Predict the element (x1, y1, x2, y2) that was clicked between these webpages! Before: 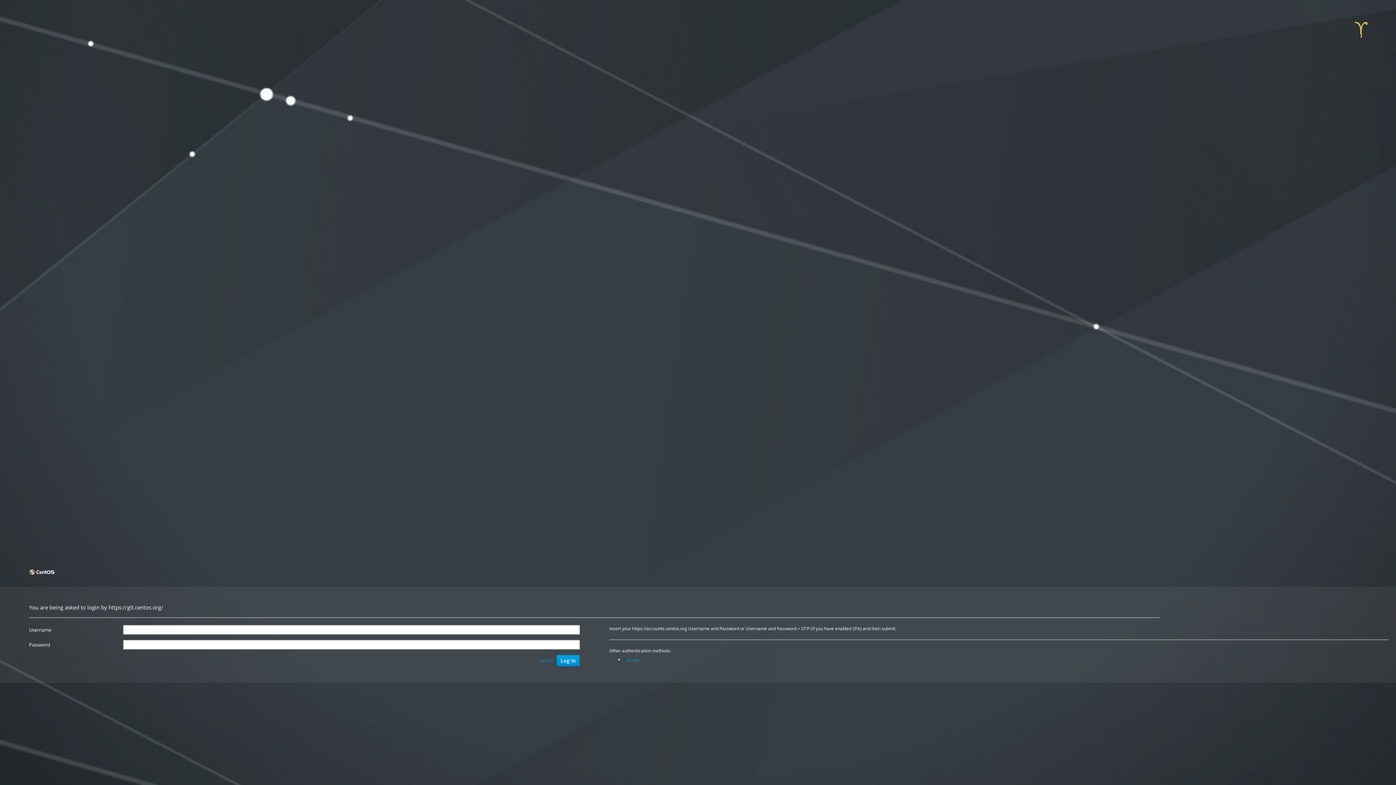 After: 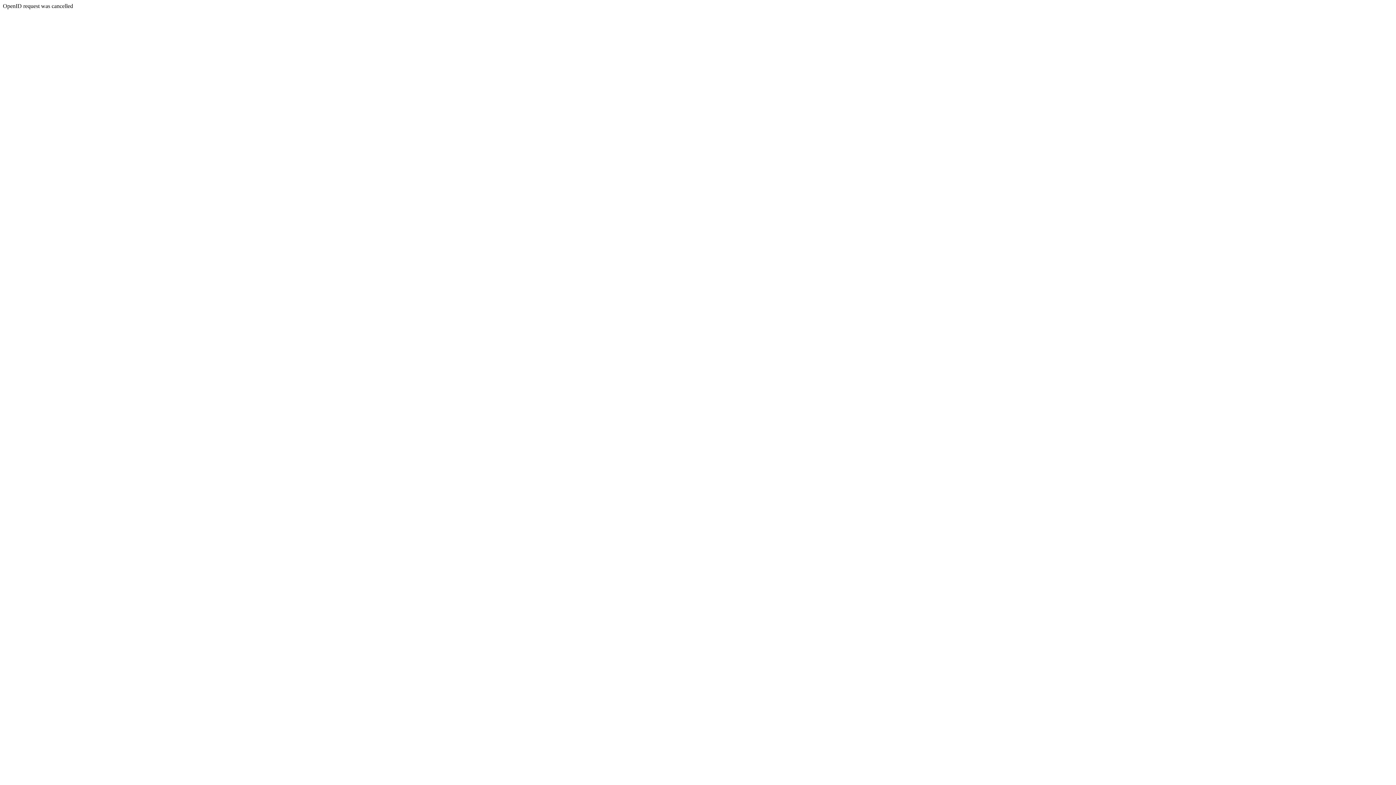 Action: label: Cancel bbox: (536, 656, 555, 665)